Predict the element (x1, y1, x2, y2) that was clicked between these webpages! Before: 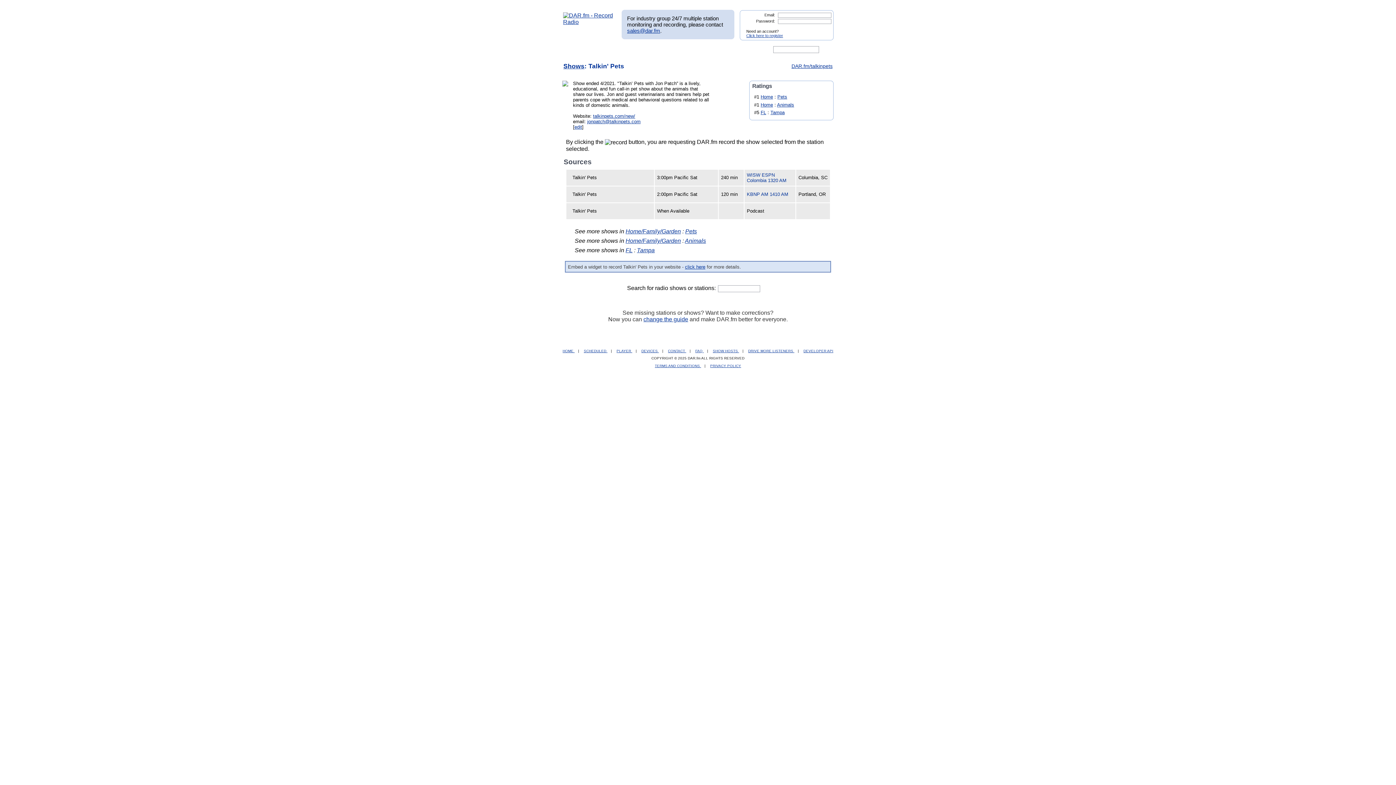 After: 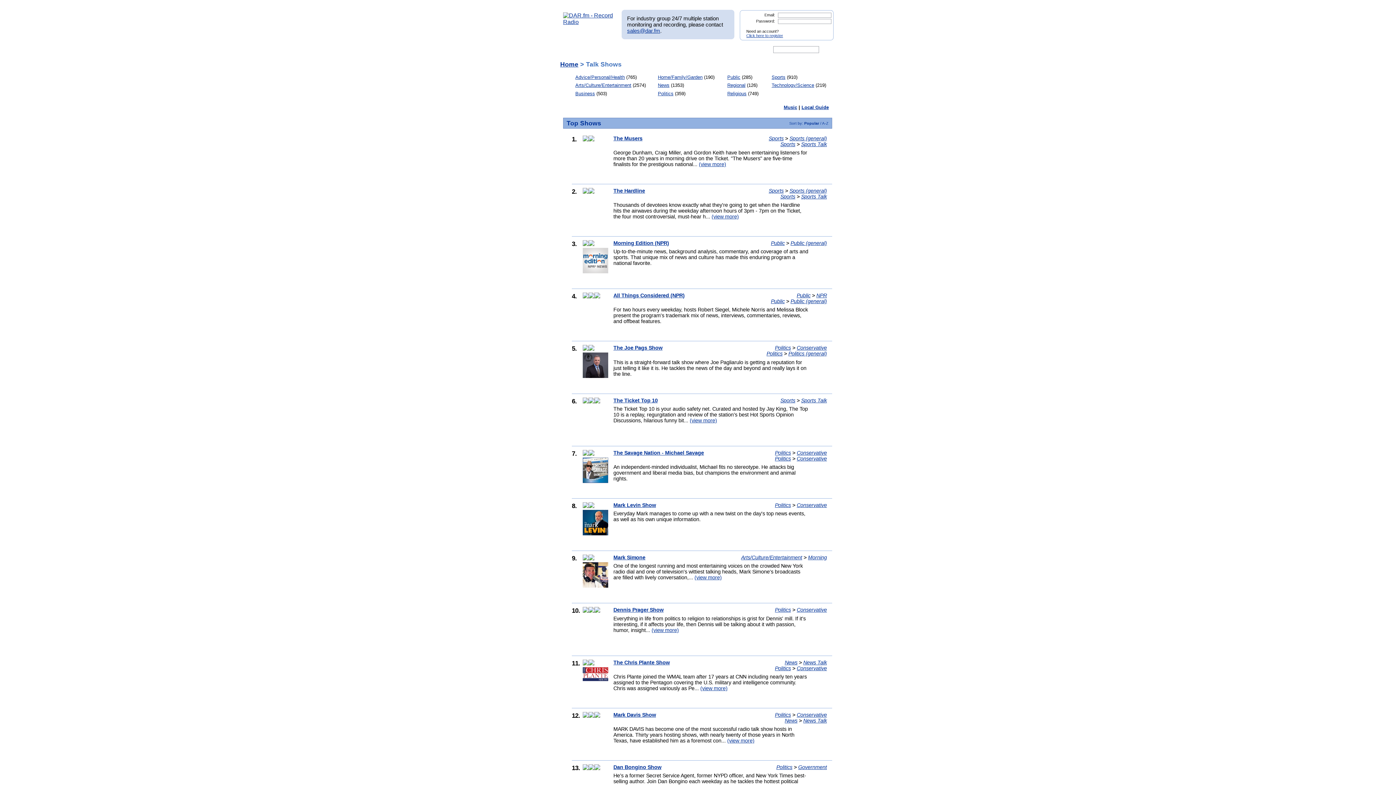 Action: bbox: (560, 18, 616, 25)